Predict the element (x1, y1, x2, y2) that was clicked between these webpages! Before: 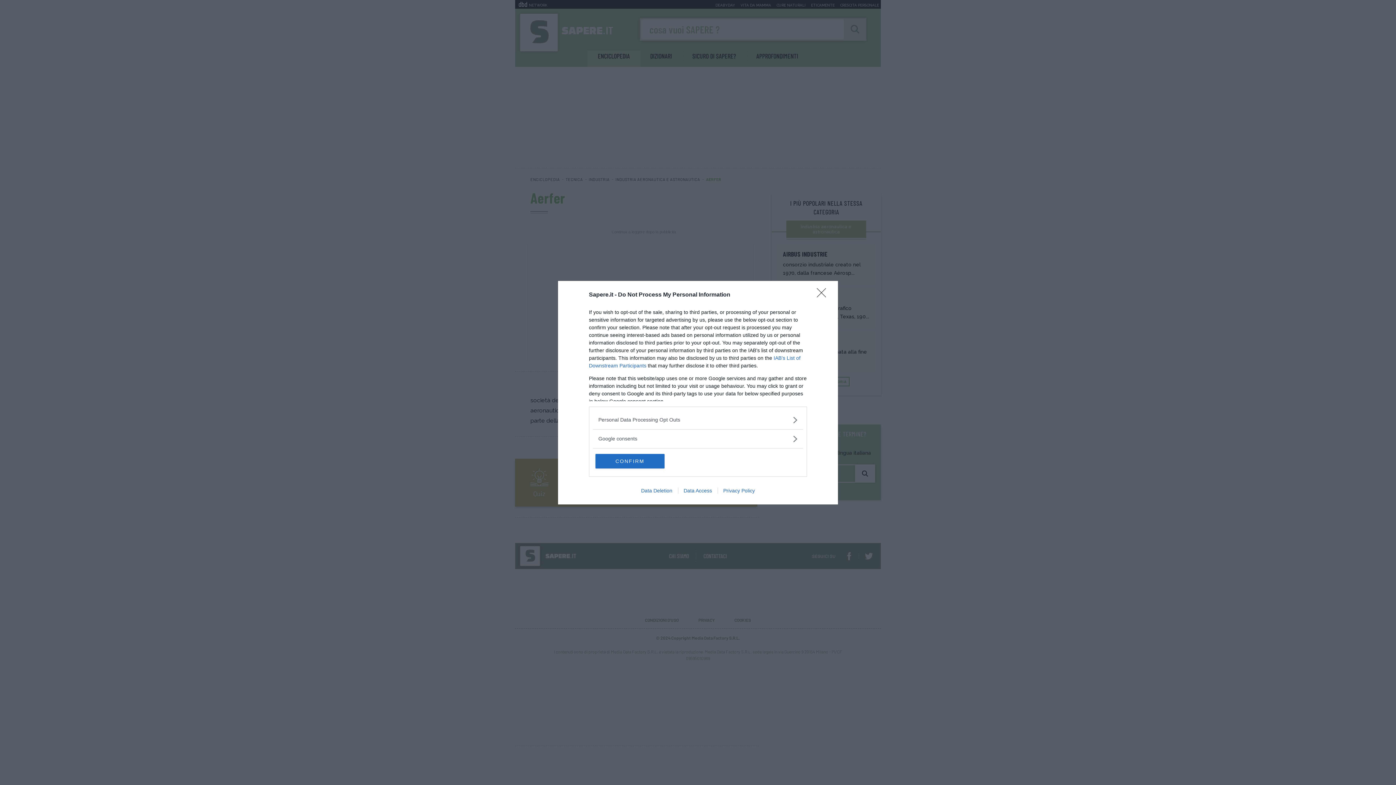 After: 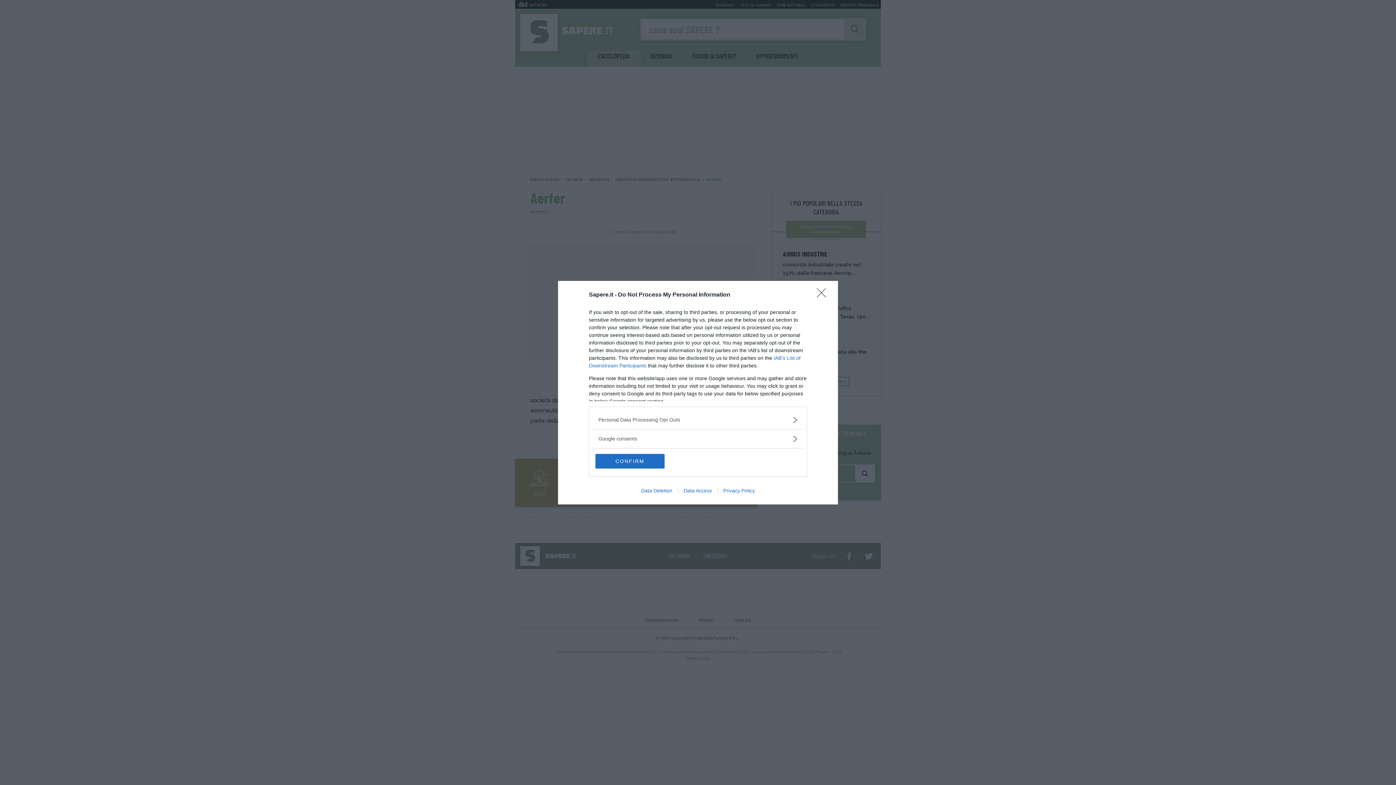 Action: label: Privacy Policy bbox: (717, 487, 760, 493)